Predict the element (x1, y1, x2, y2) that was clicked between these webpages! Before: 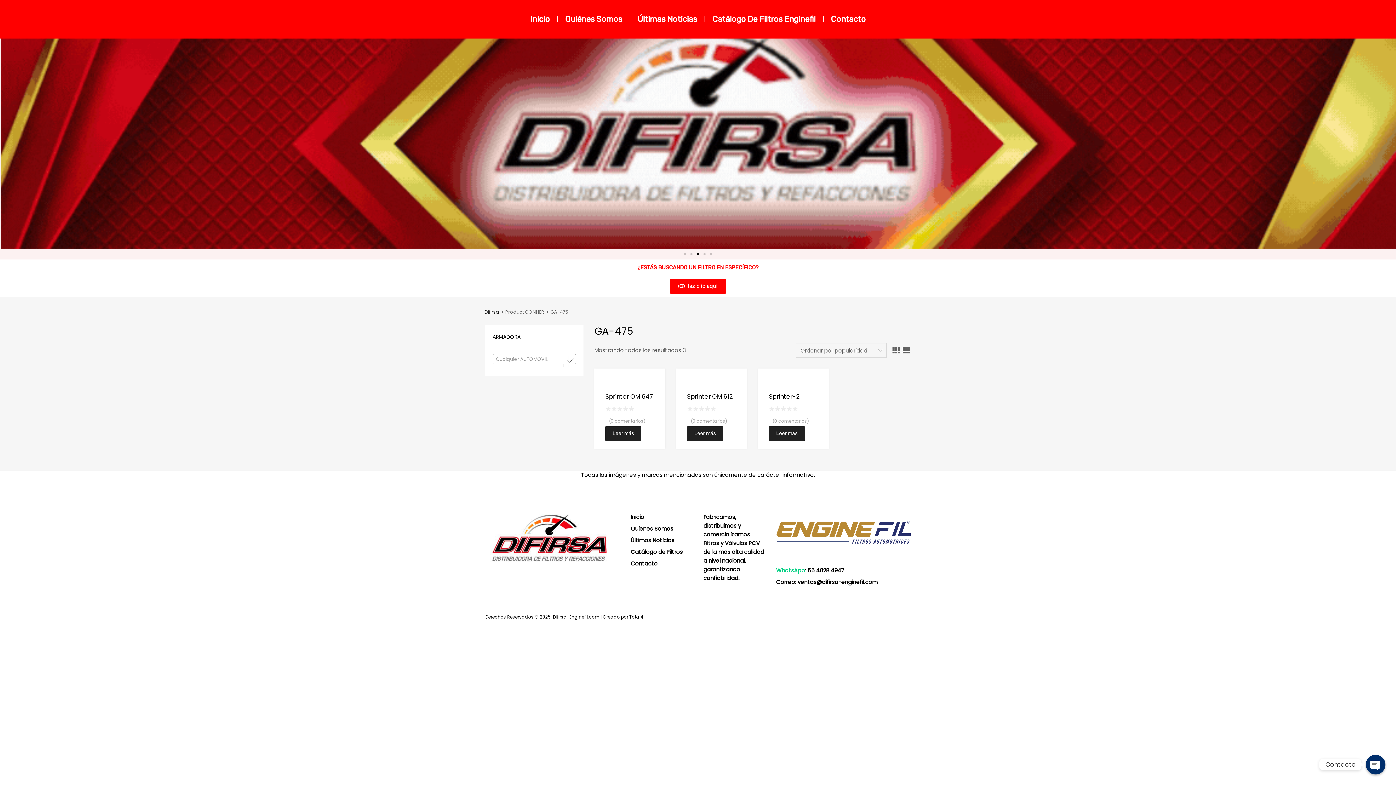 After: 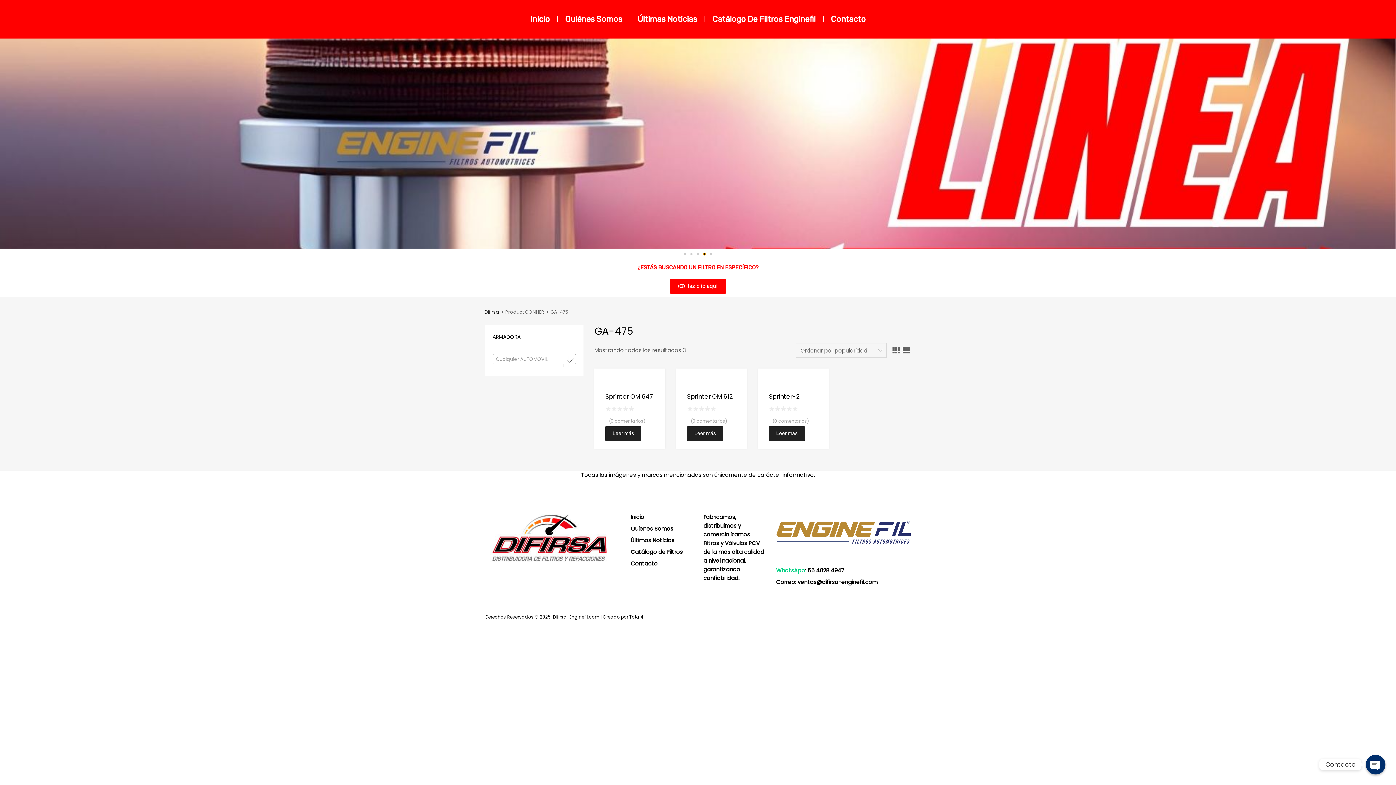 Action: label: Go to slide 4 bbox: (703, 253, 705, 255)